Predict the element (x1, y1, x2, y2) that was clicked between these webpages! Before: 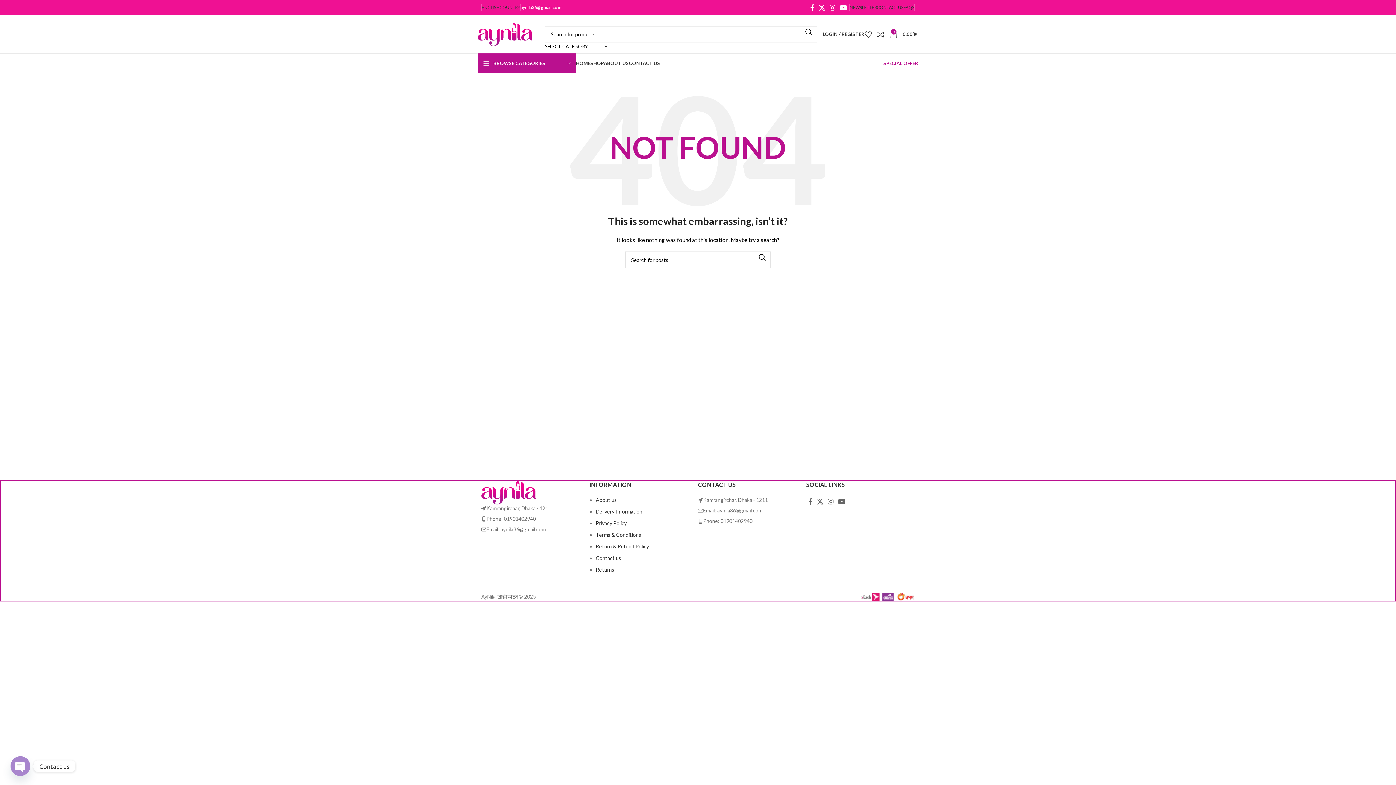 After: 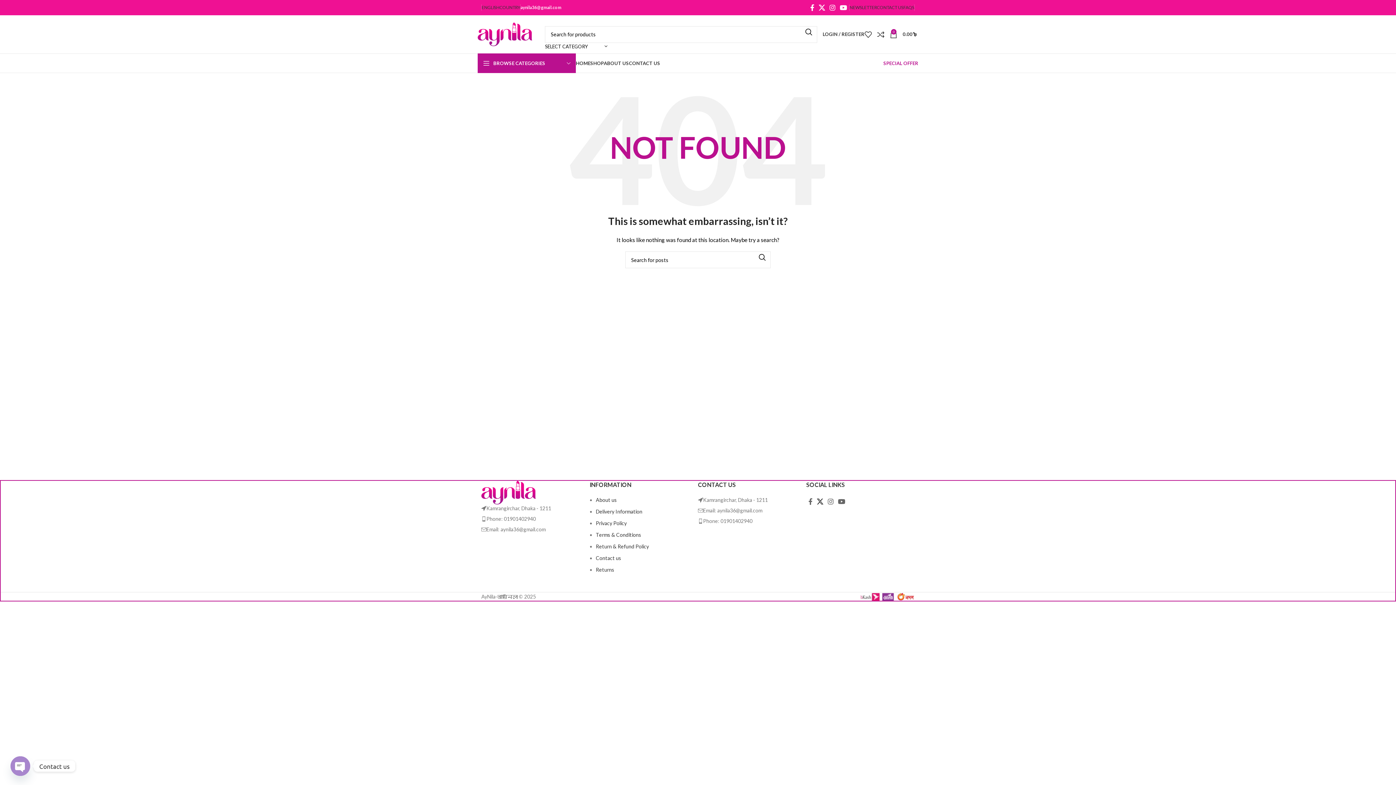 Action: bbox: (814, 496, 825, 507) label: X social link